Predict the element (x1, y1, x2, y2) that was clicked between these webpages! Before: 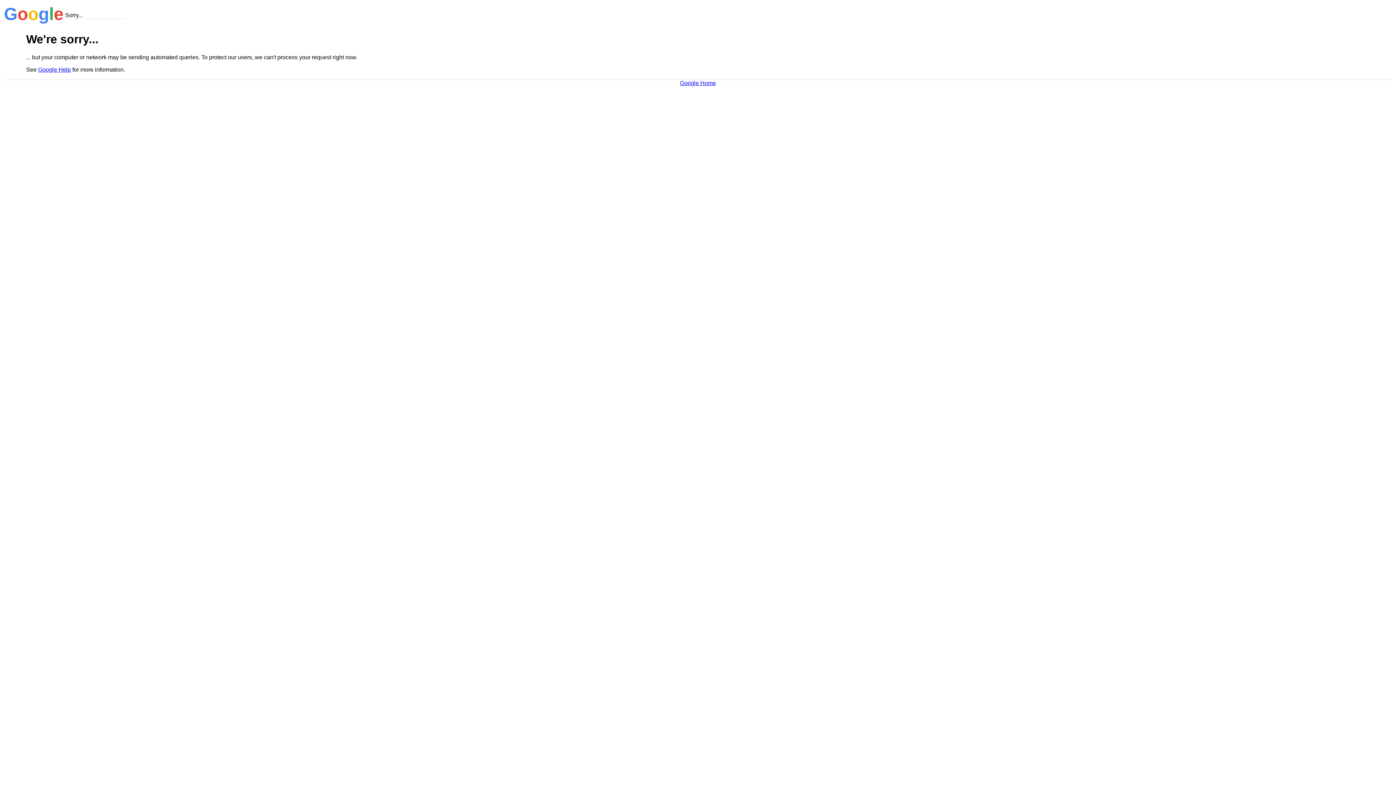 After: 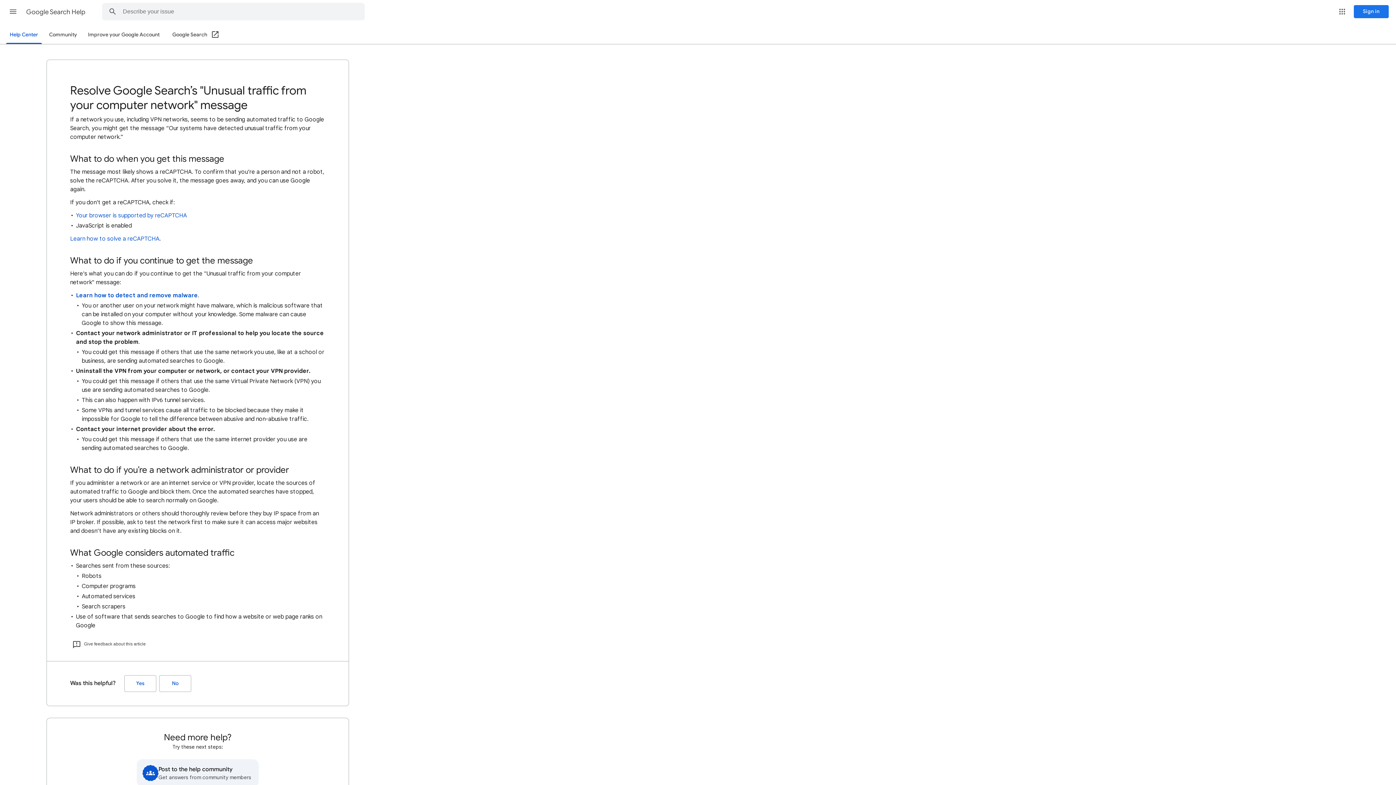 Action: label: Google Help bbox: (38, 66, 70, 72)